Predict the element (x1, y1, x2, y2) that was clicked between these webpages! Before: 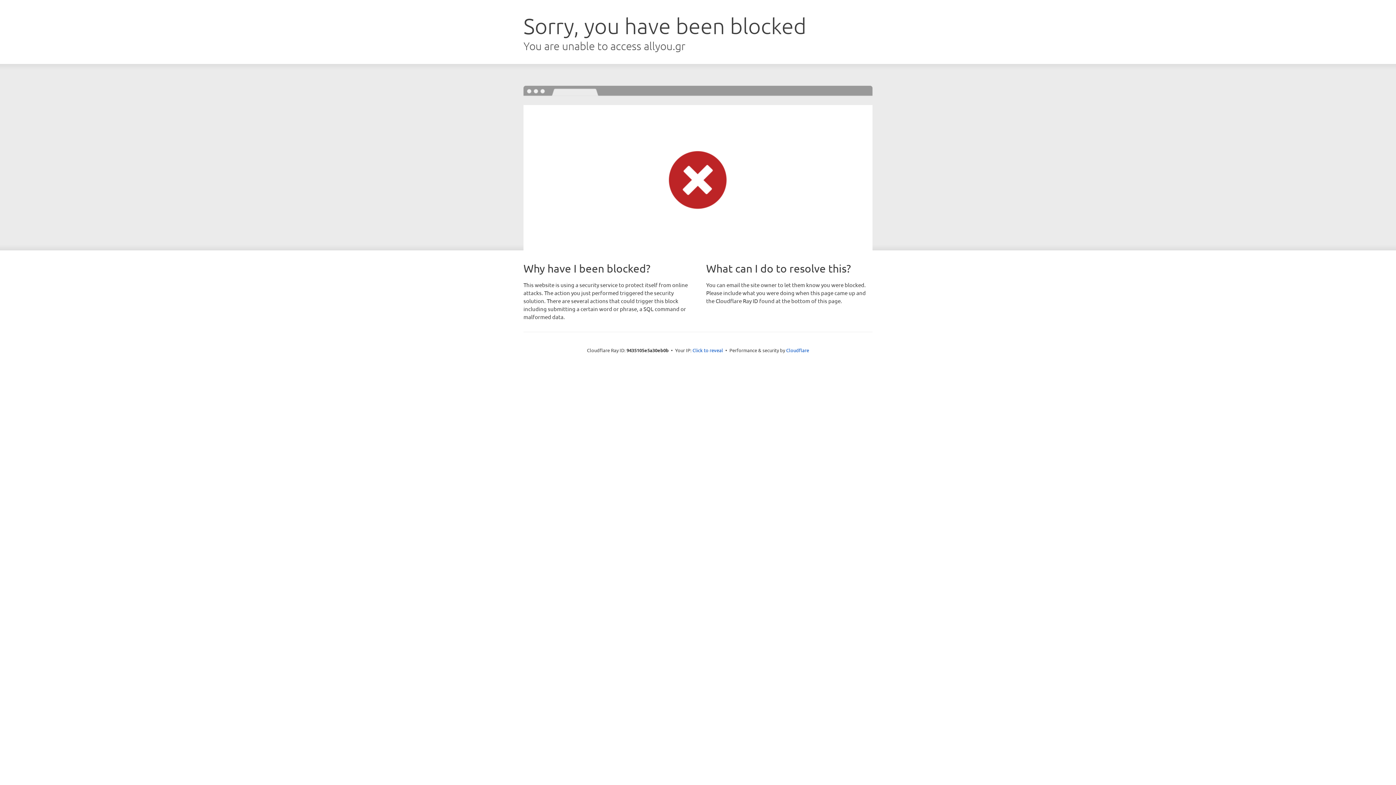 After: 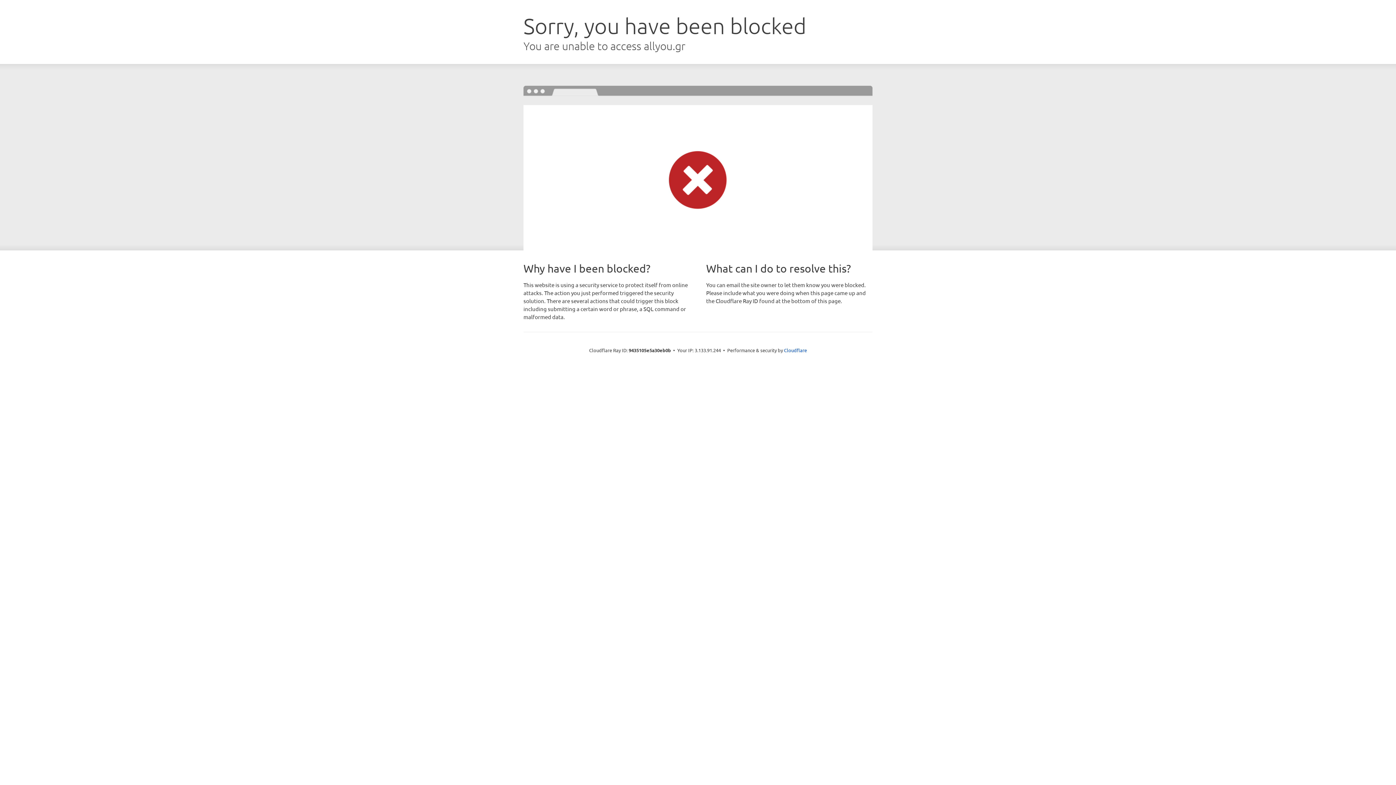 Action: label: Click to reveal bbox: (692, 346, 723, 353)